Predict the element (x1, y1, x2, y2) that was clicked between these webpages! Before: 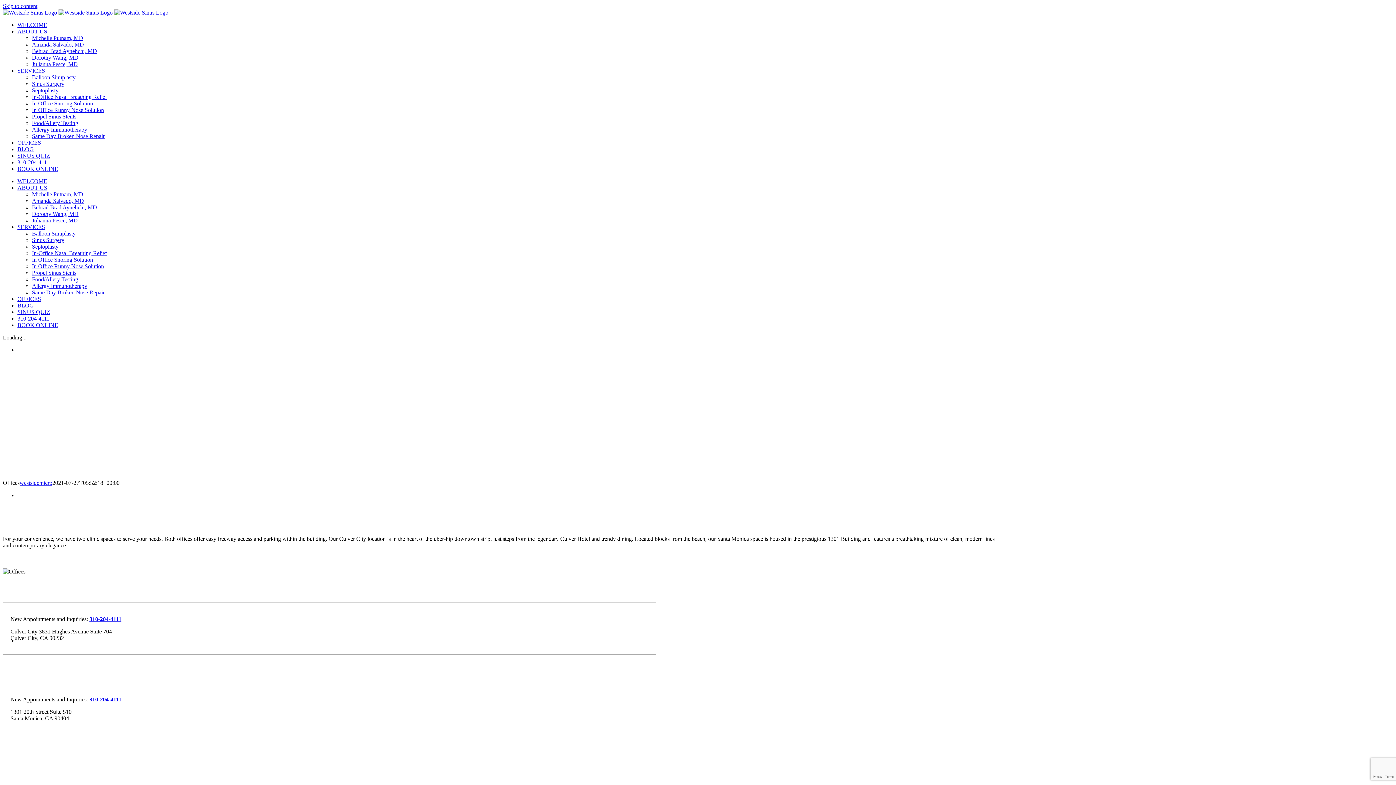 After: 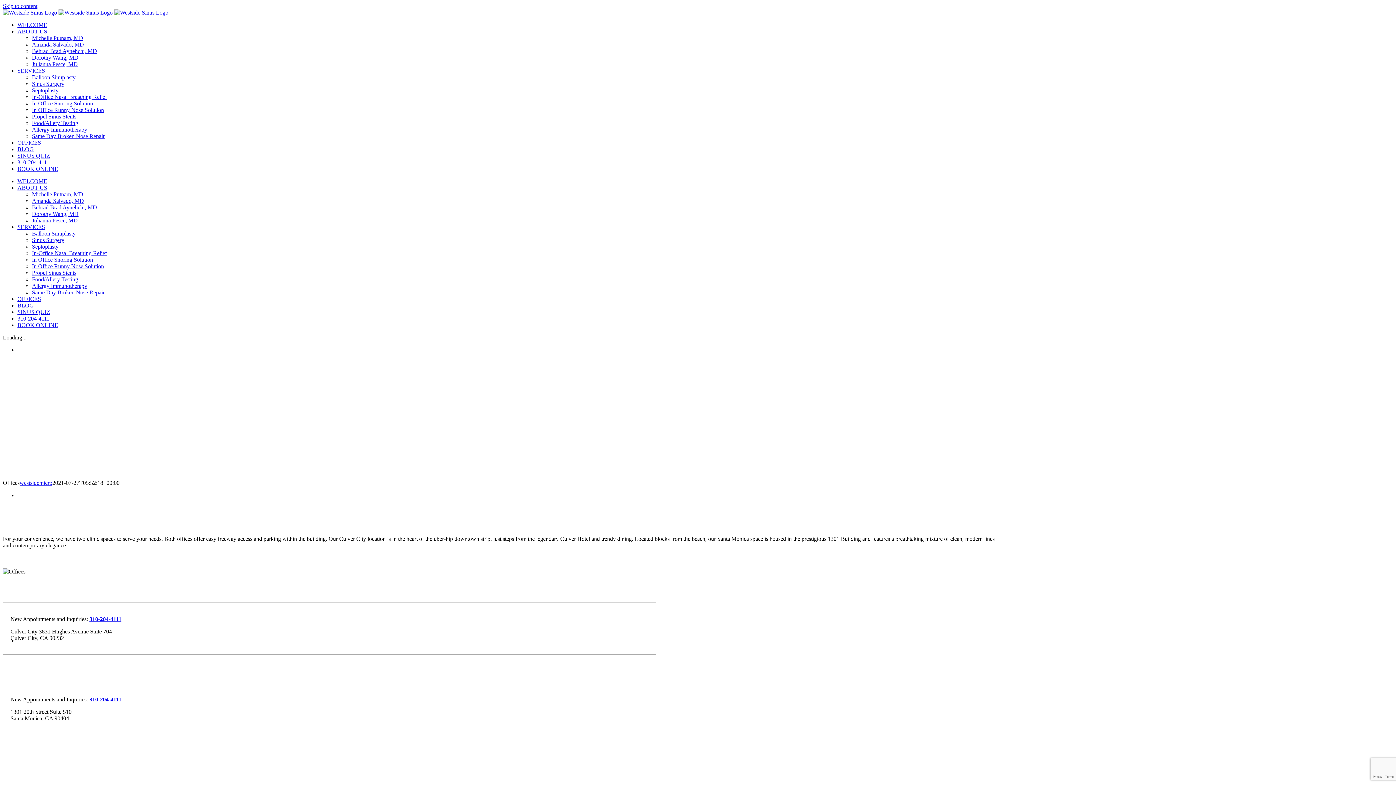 Action: label: SERVICES bbox: (17, 67, 45, 73)